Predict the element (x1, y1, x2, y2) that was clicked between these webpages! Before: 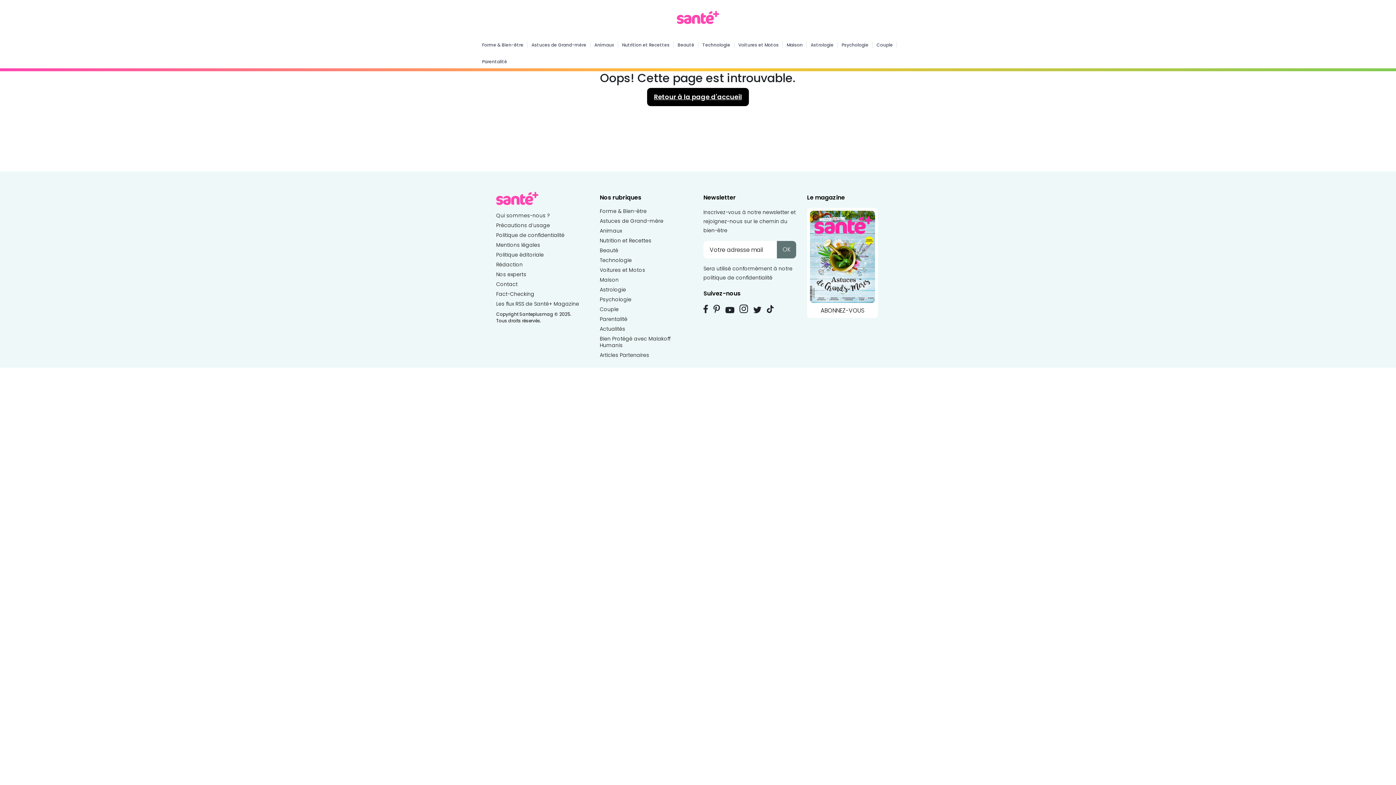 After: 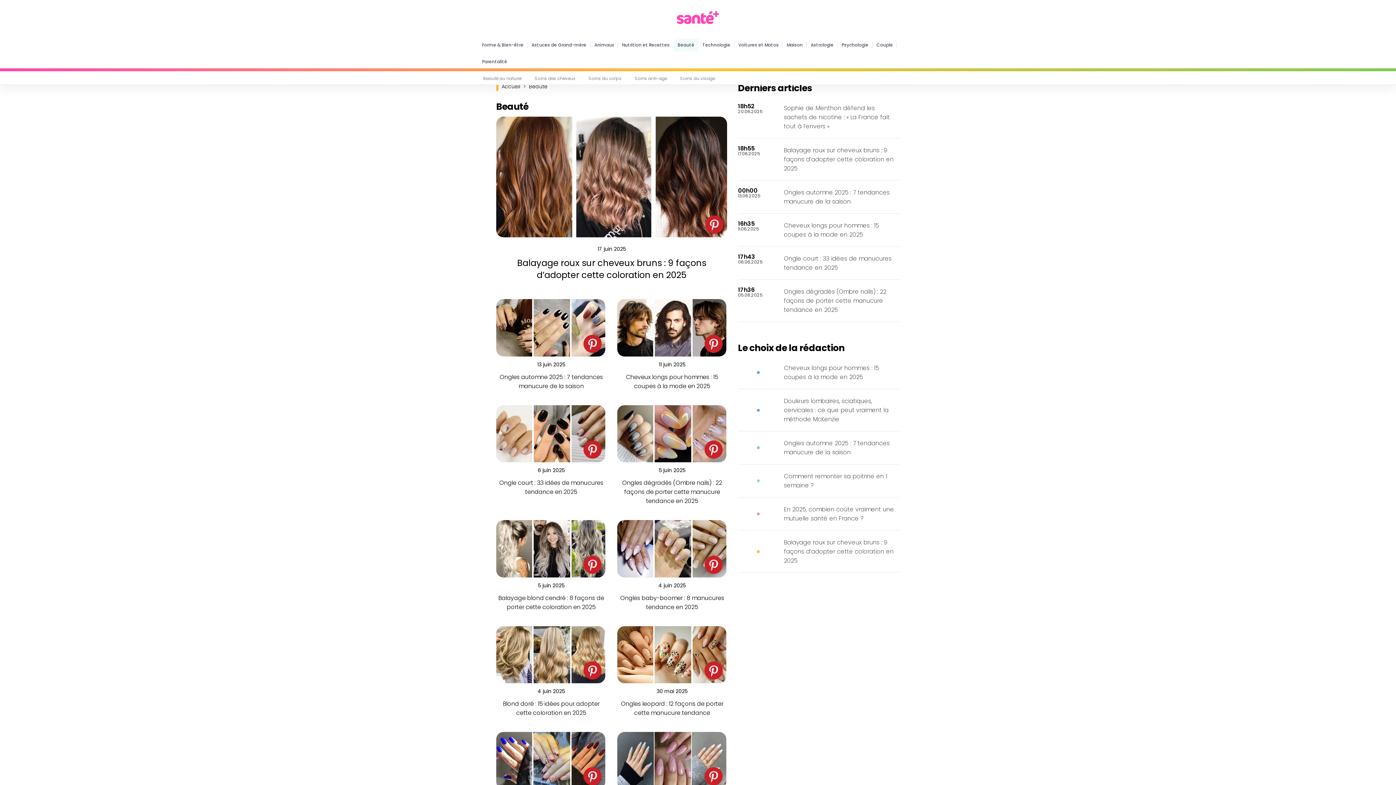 Action: bbox: (673, 38, 698, 51) label: Beauté